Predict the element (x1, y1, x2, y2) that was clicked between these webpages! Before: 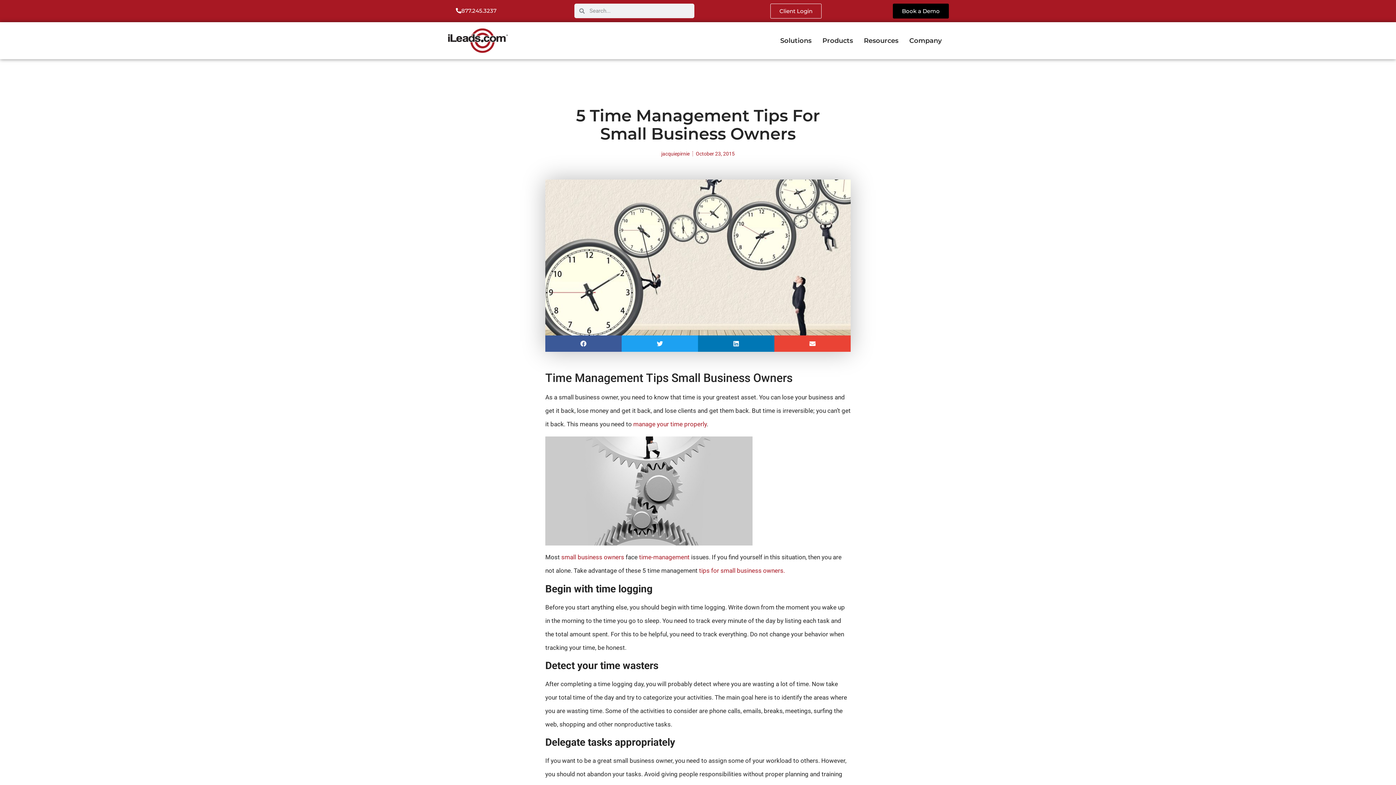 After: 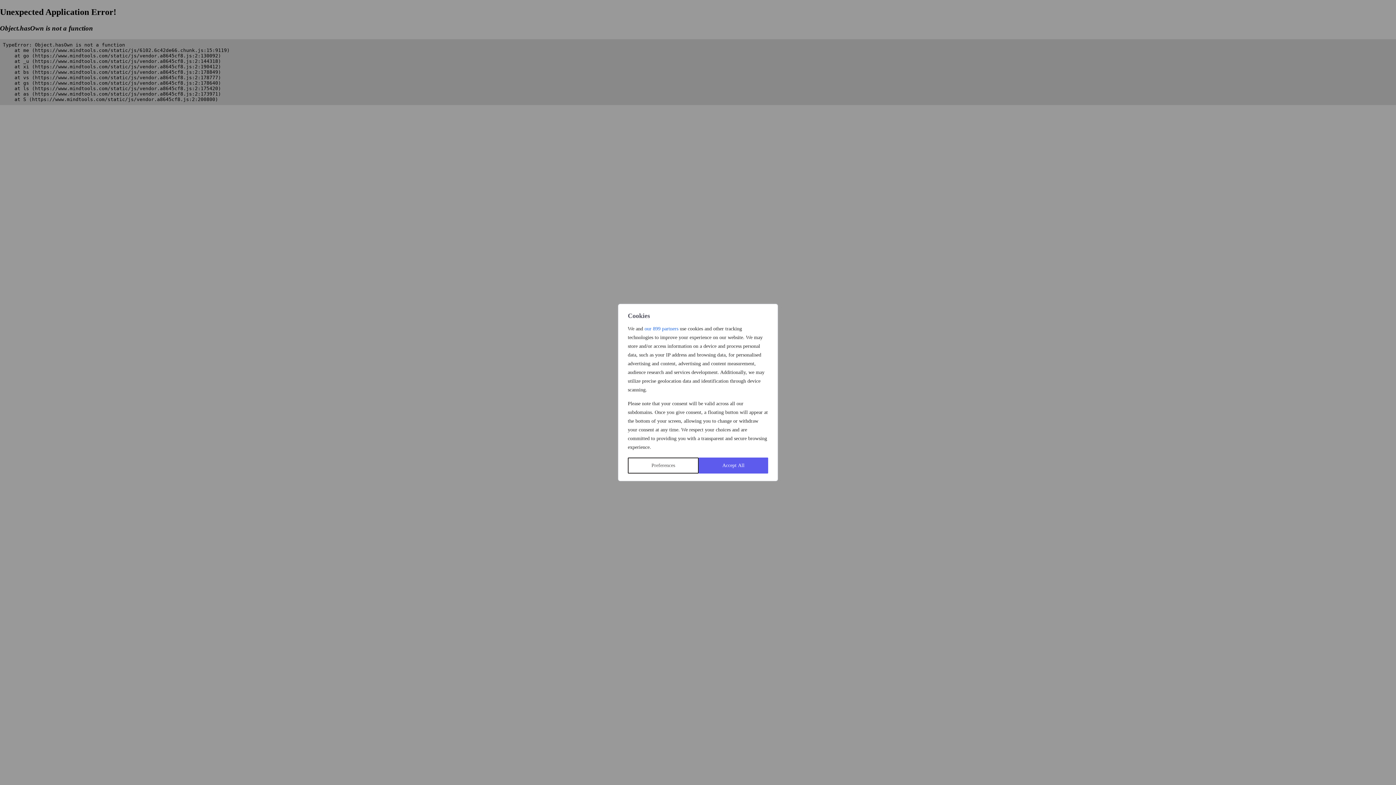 Action: label: time-management bbox: (639, 553, 689, 561)